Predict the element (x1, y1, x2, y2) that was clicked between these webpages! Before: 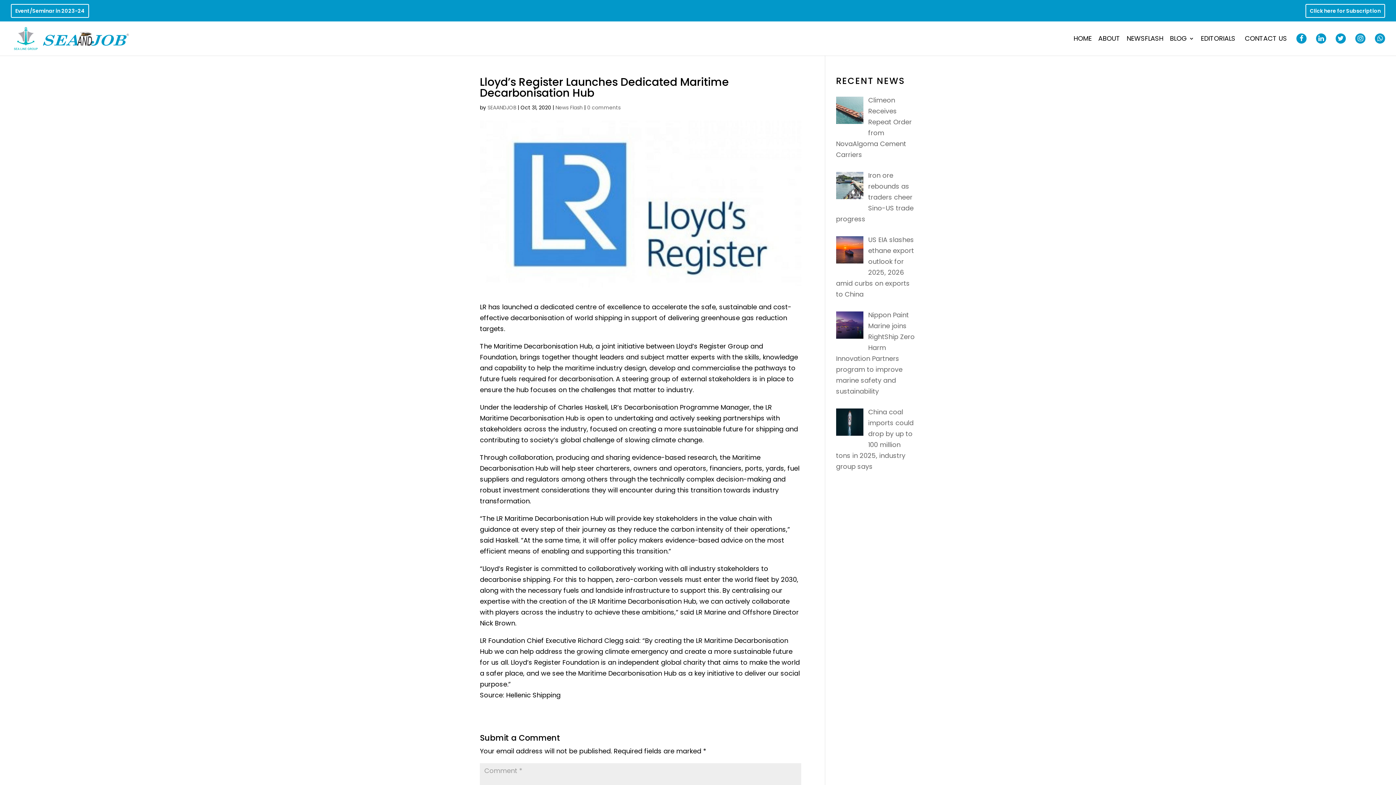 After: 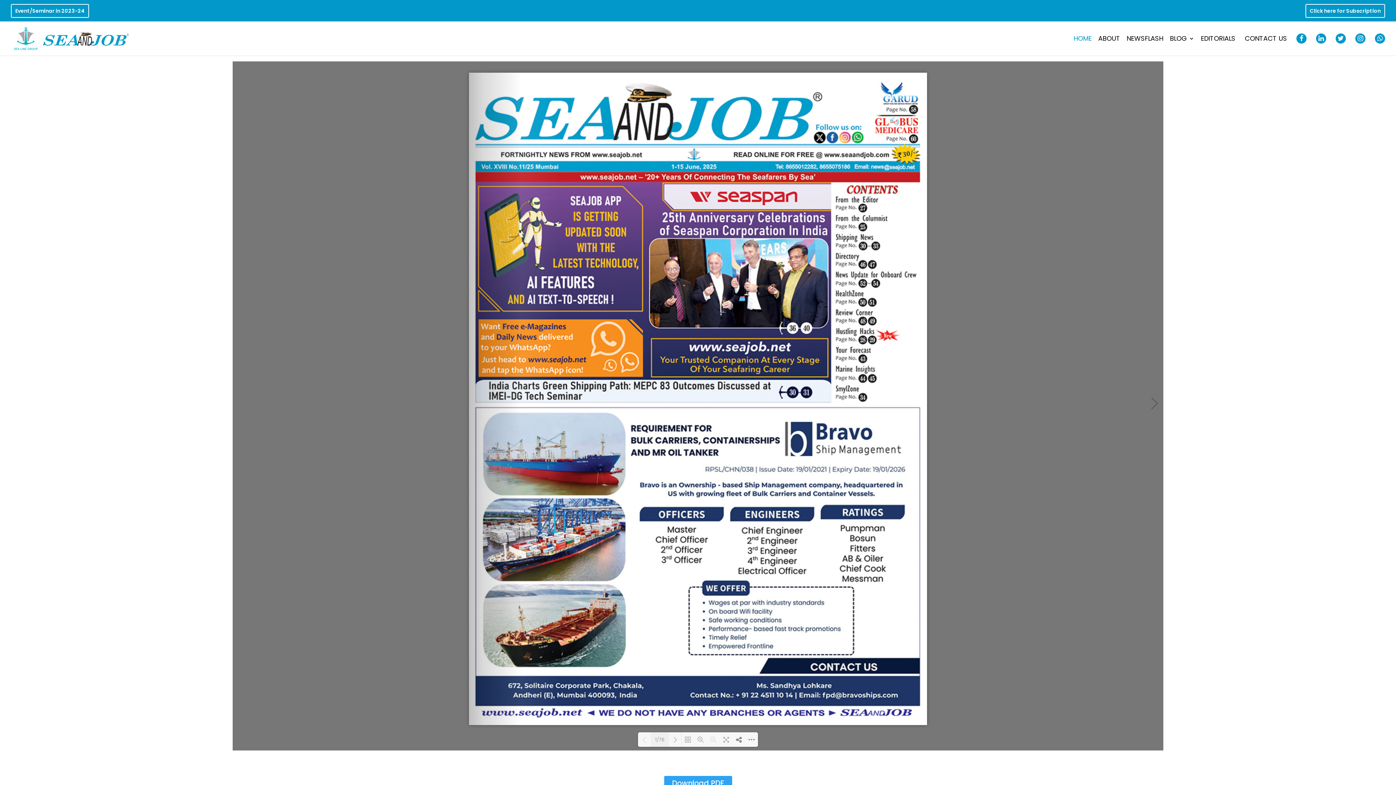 Action: label: HOME bbox: (1073, 36, 1092, 53)